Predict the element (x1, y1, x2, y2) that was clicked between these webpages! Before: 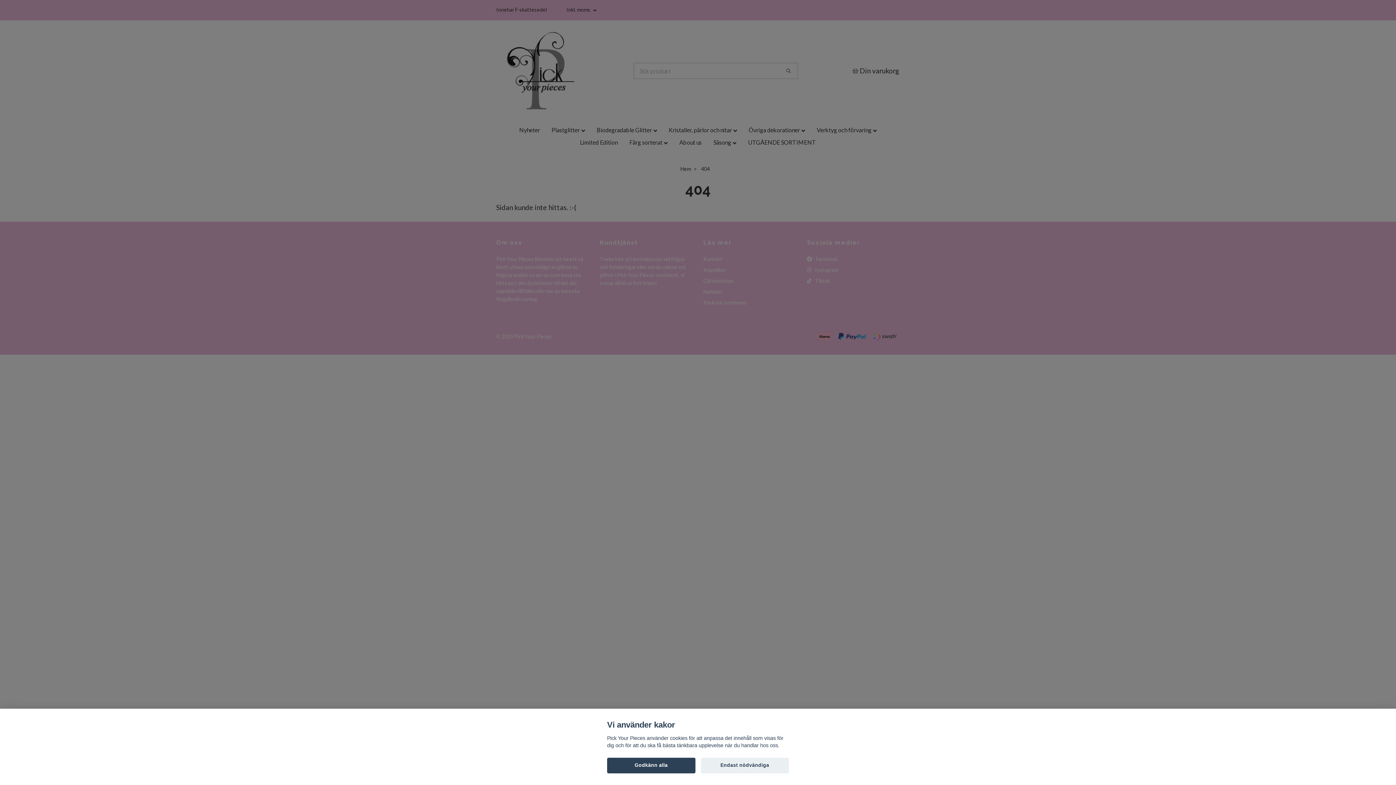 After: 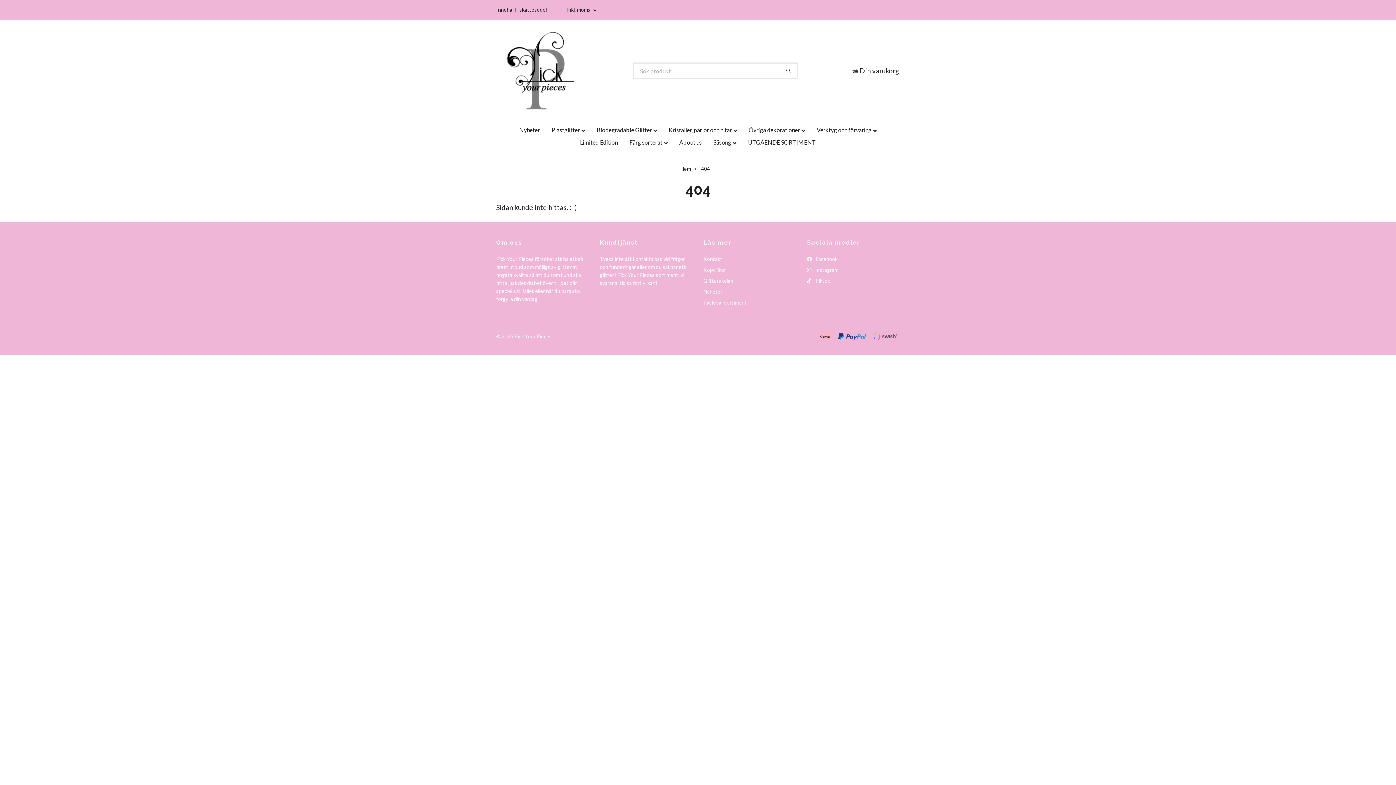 Action: label: Endast nödvändiga bbox: (700, 758, 789, 773)